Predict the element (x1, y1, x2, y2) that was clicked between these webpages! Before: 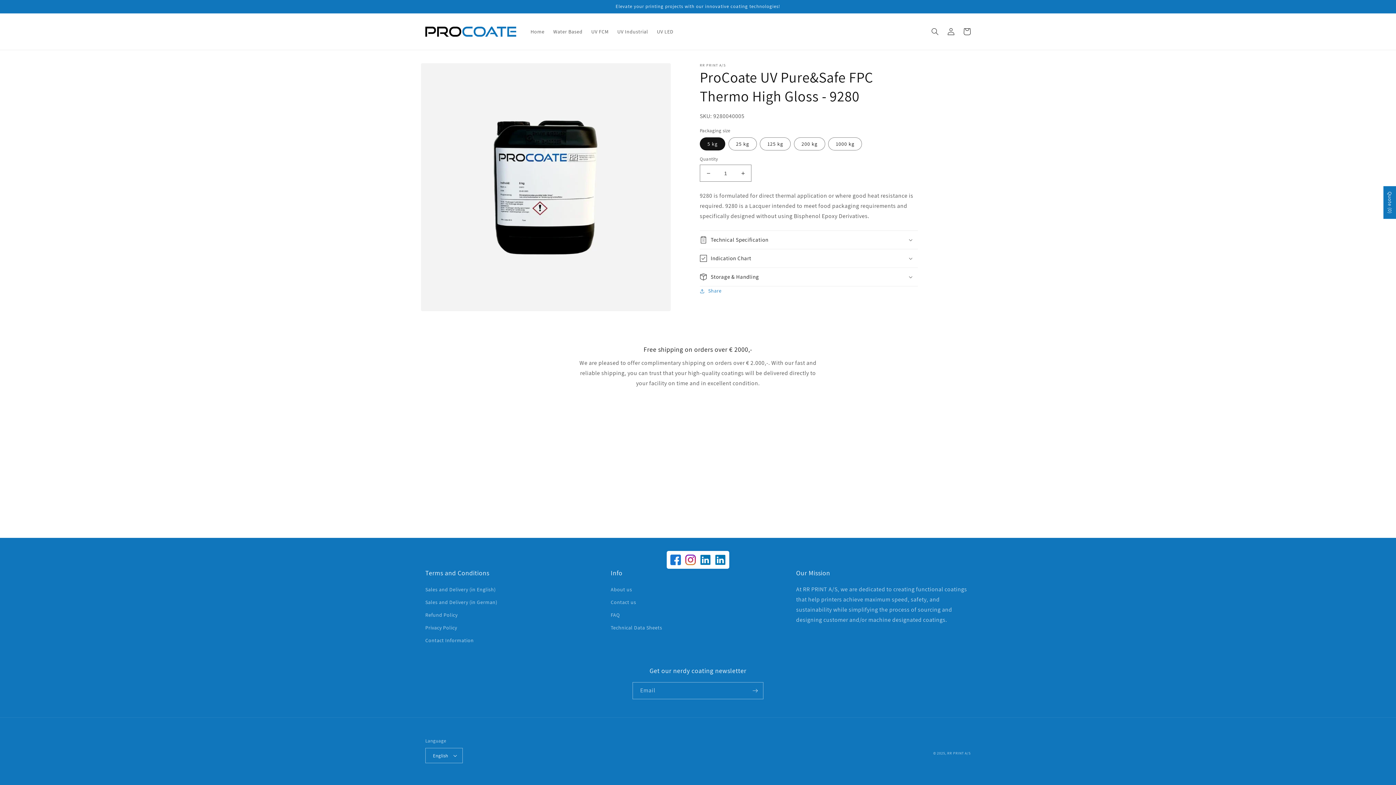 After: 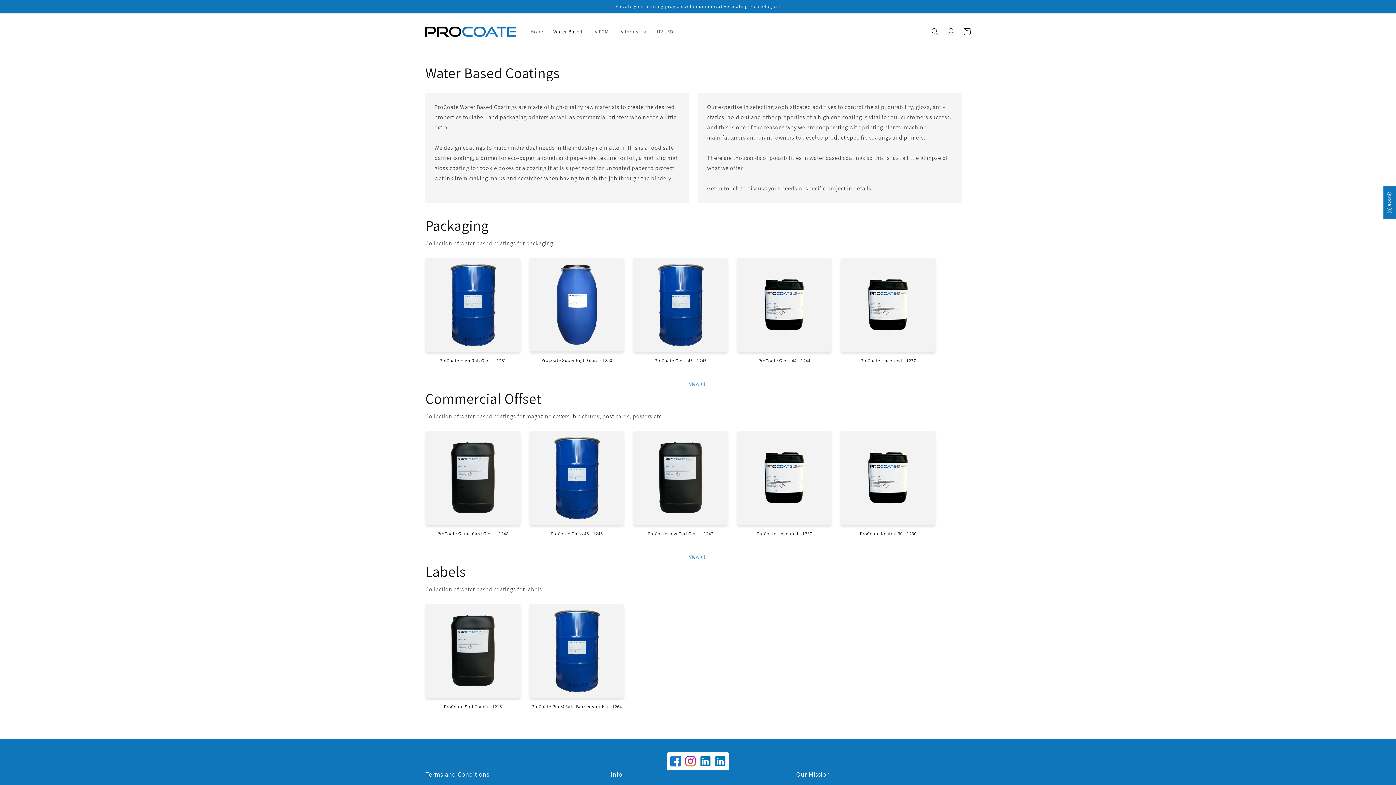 Action: bbox: (549, 24, 587, 39) label: Water Based